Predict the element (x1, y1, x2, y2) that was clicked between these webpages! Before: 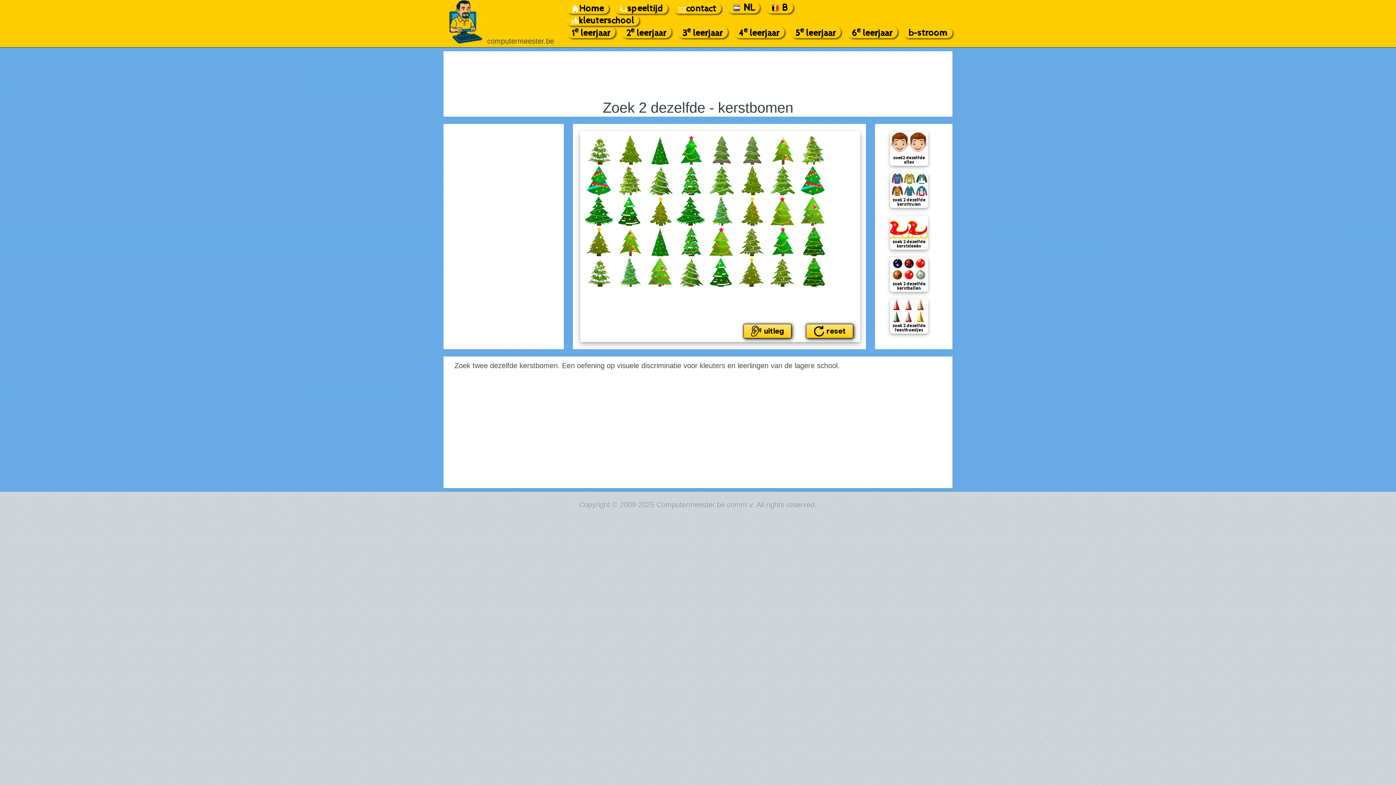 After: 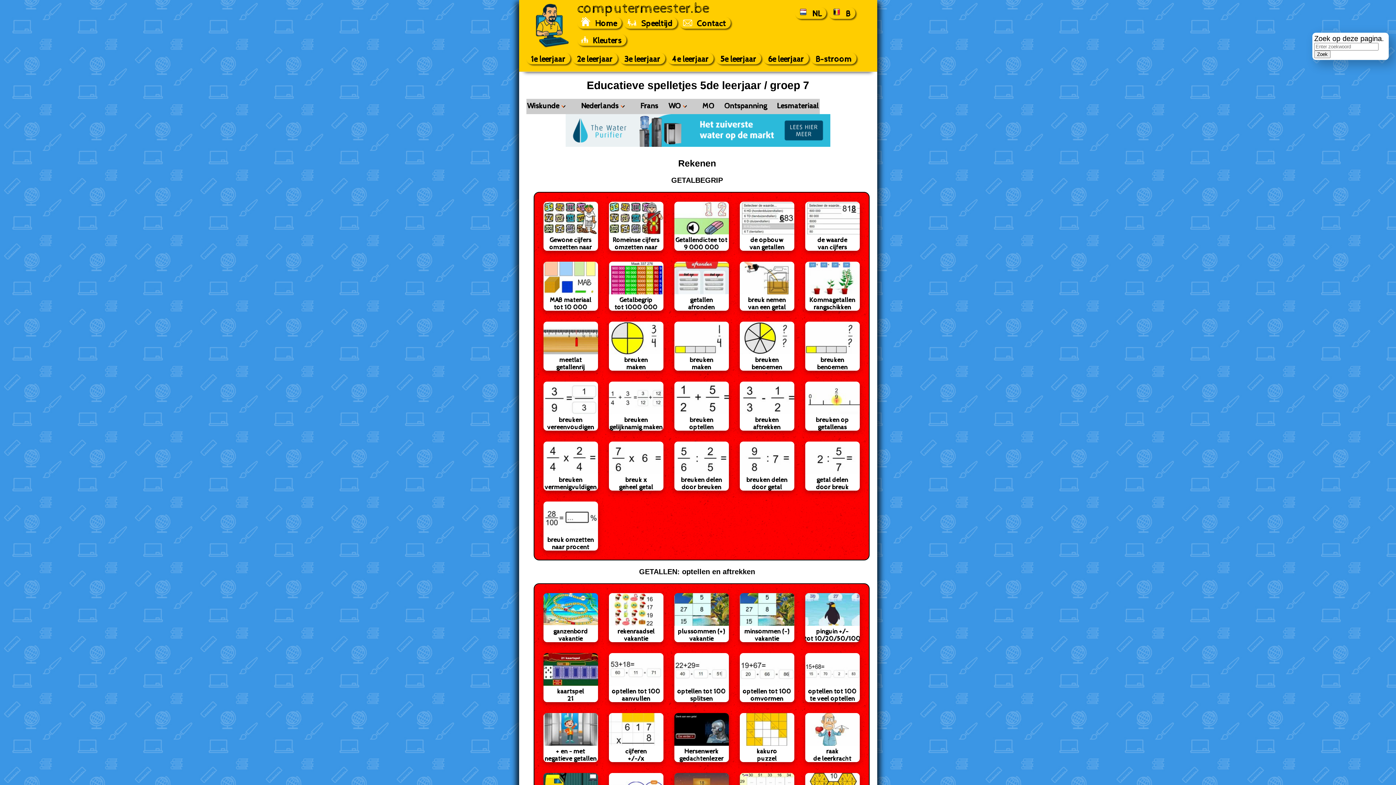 Action: bbox: (790, 25, 841, 38) label: 5e leerjaar